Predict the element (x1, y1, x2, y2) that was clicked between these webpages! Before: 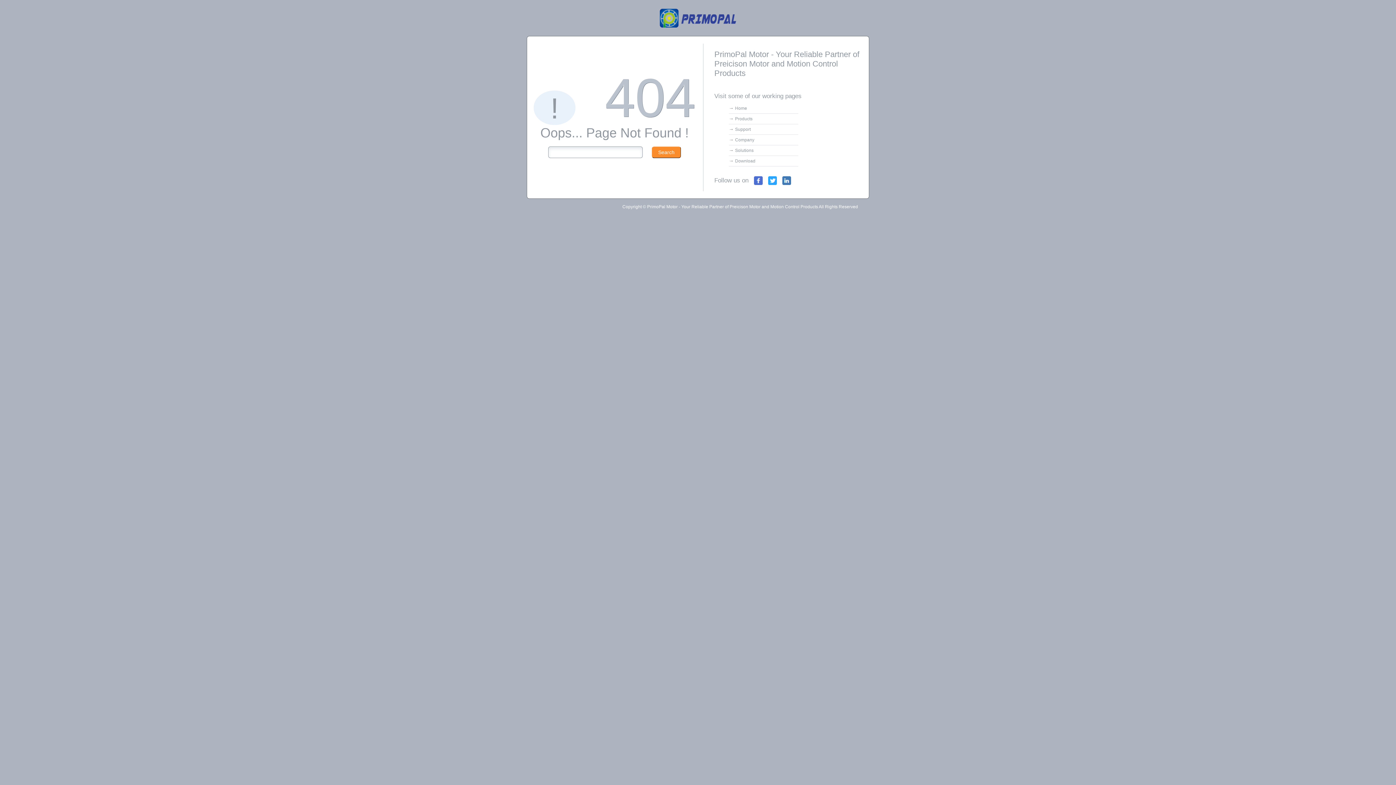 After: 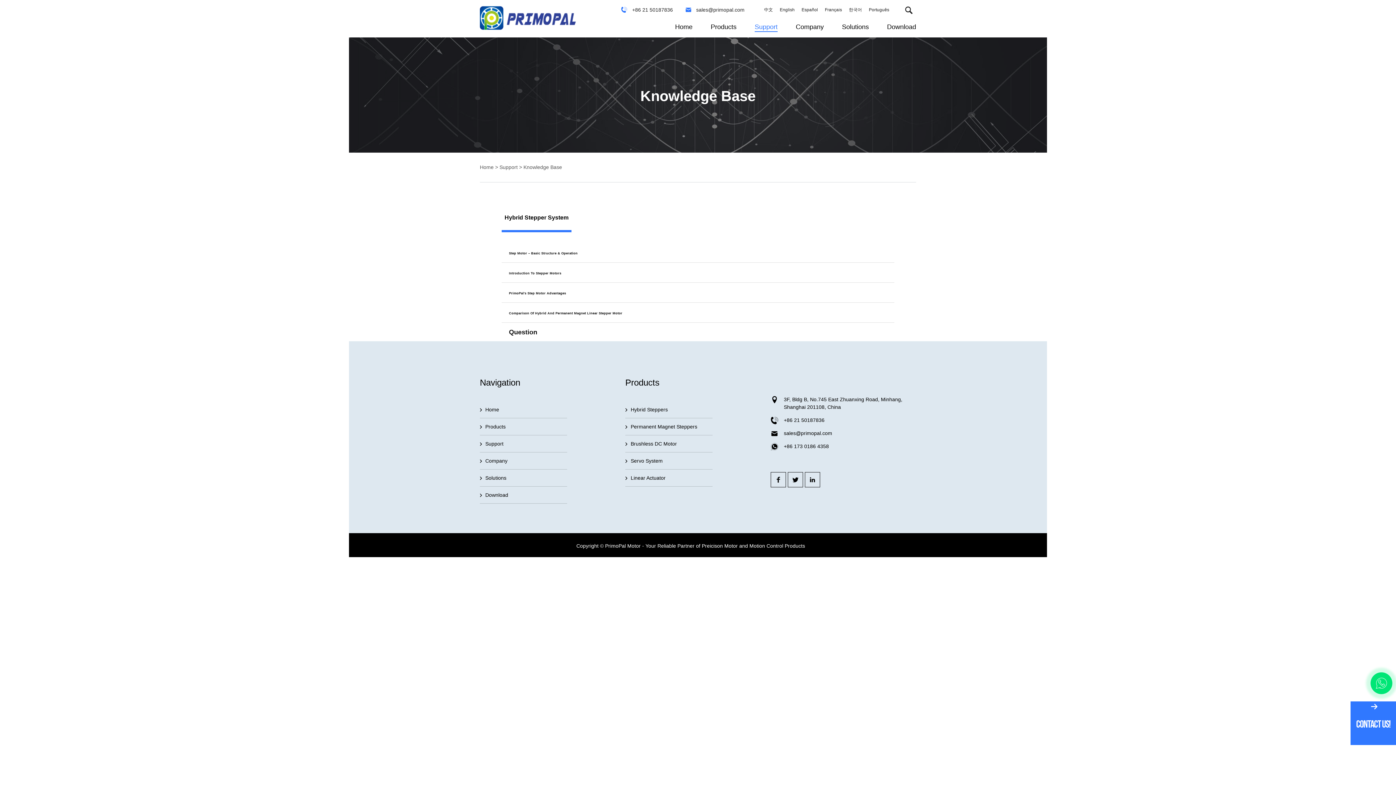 Action: label: Support bbox: (729, 124, 798, 134)